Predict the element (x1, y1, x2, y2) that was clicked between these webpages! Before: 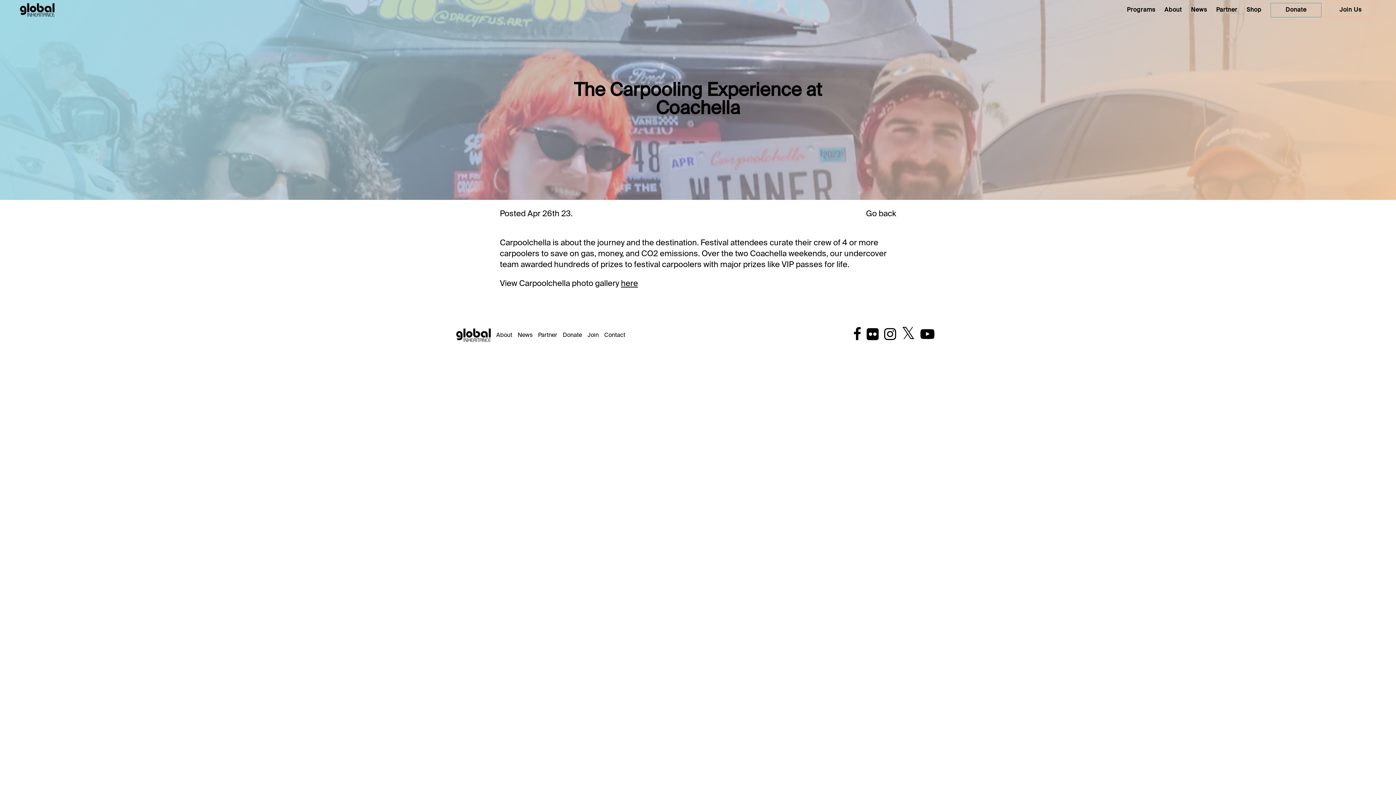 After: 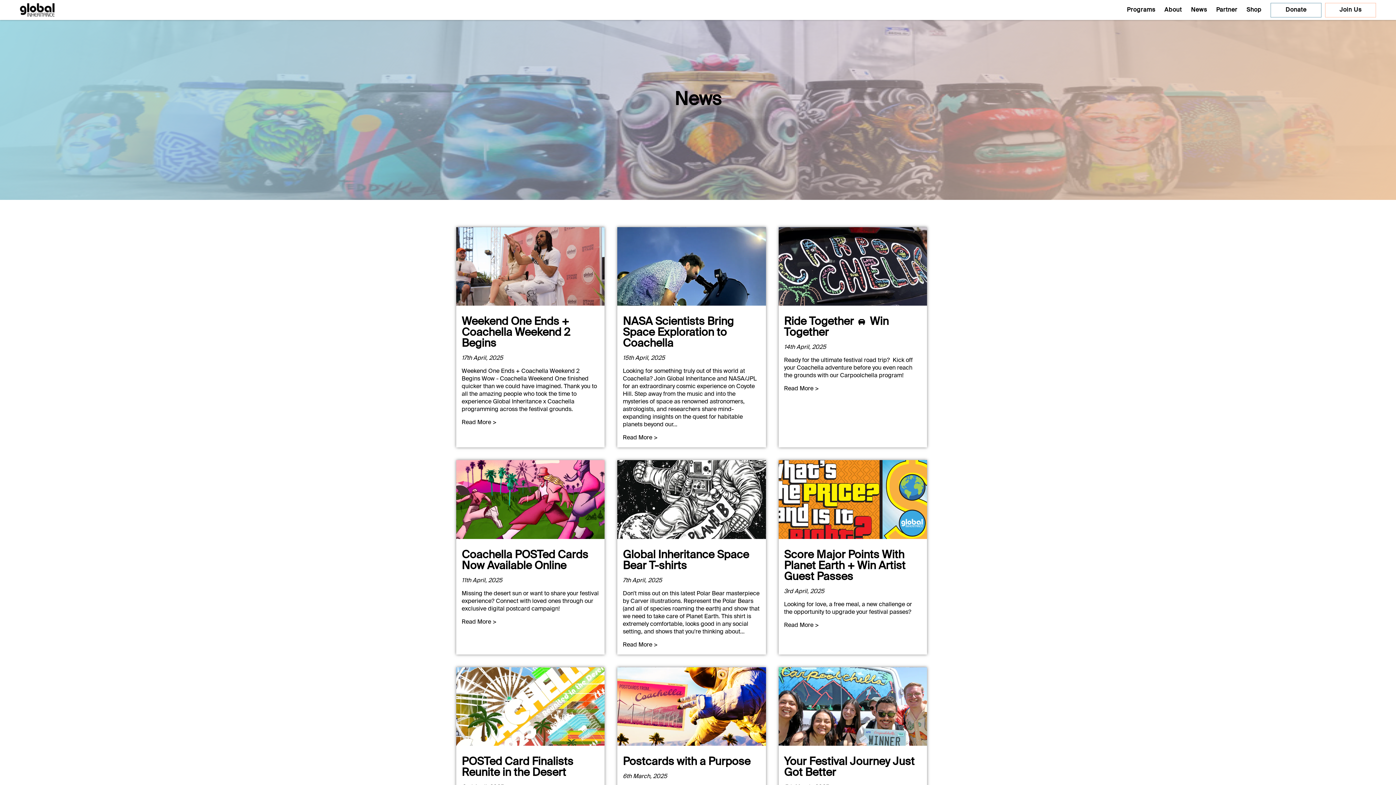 Action: bbox: (517, 331, 532, 339) label: News